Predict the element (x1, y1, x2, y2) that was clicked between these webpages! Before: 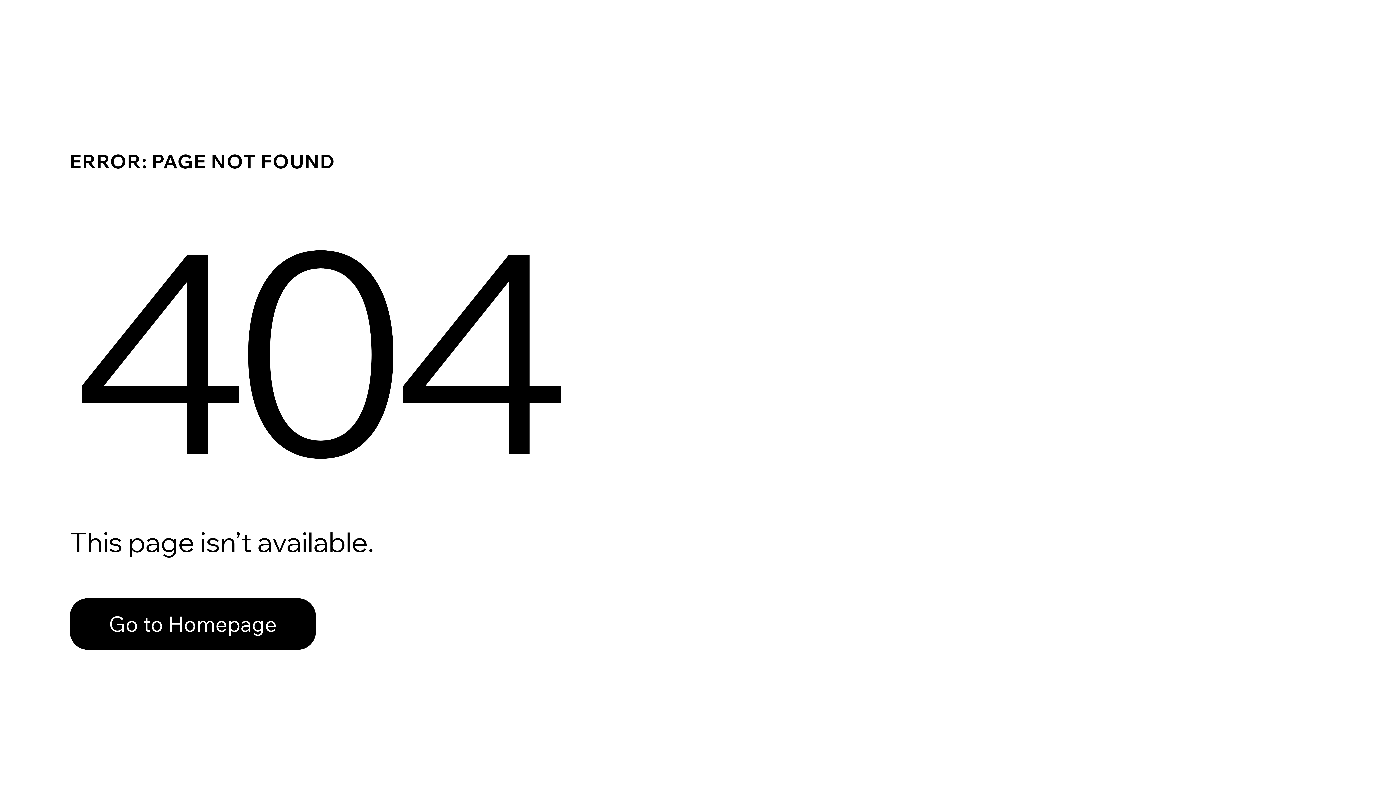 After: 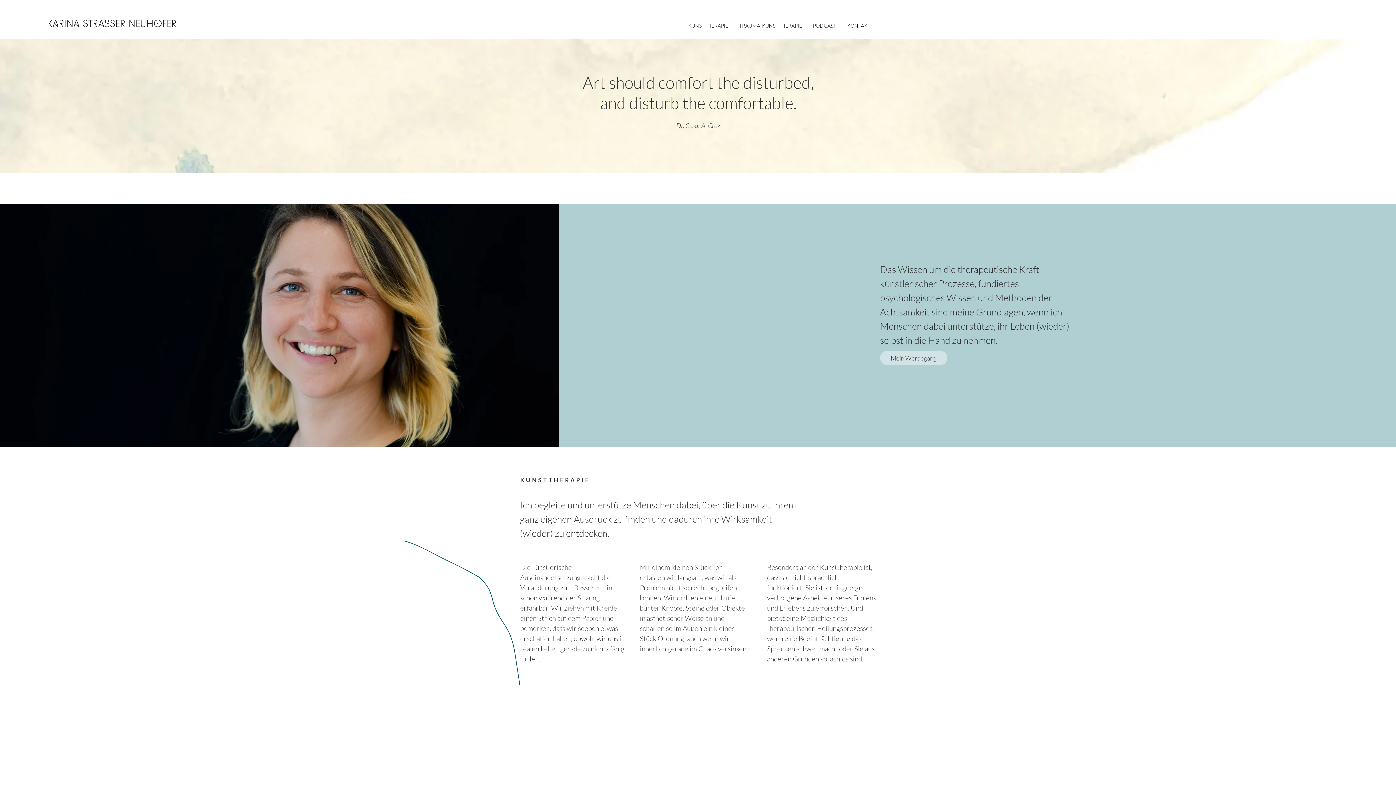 Action: label: Go to Homepage bbox: (69, 598, 316, 650)